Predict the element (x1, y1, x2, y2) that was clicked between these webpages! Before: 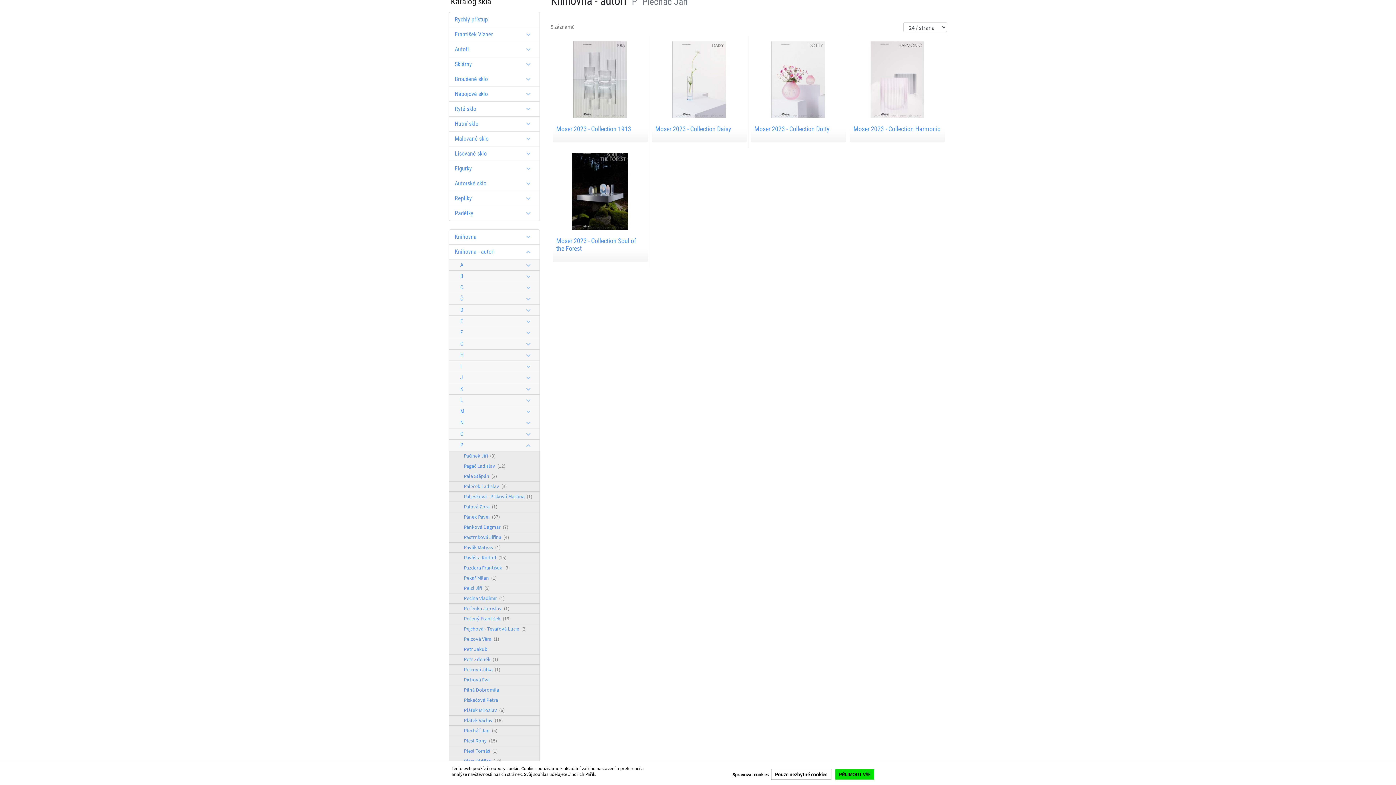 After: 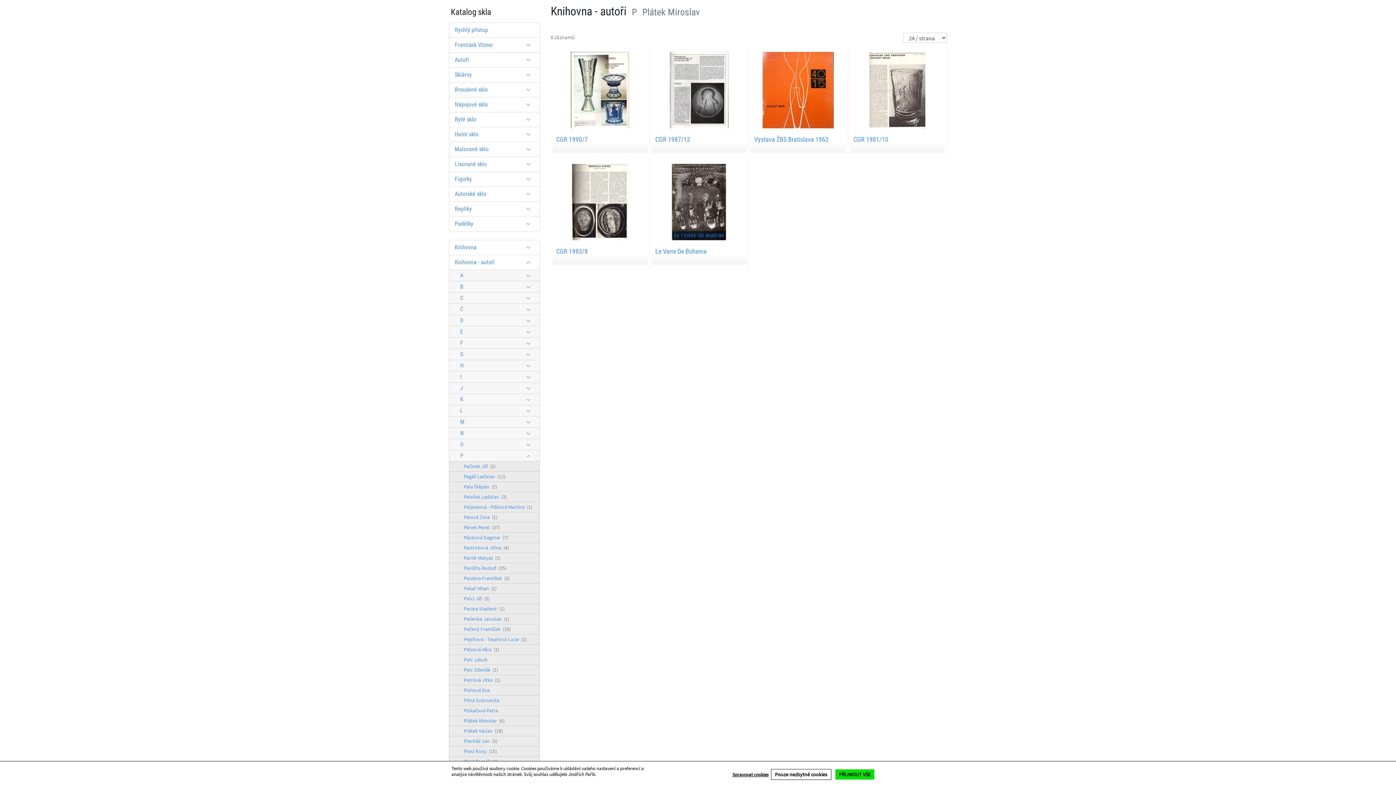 Action: label: Plátek Miroslav (6) bbox: (449, 705, 540, 716)